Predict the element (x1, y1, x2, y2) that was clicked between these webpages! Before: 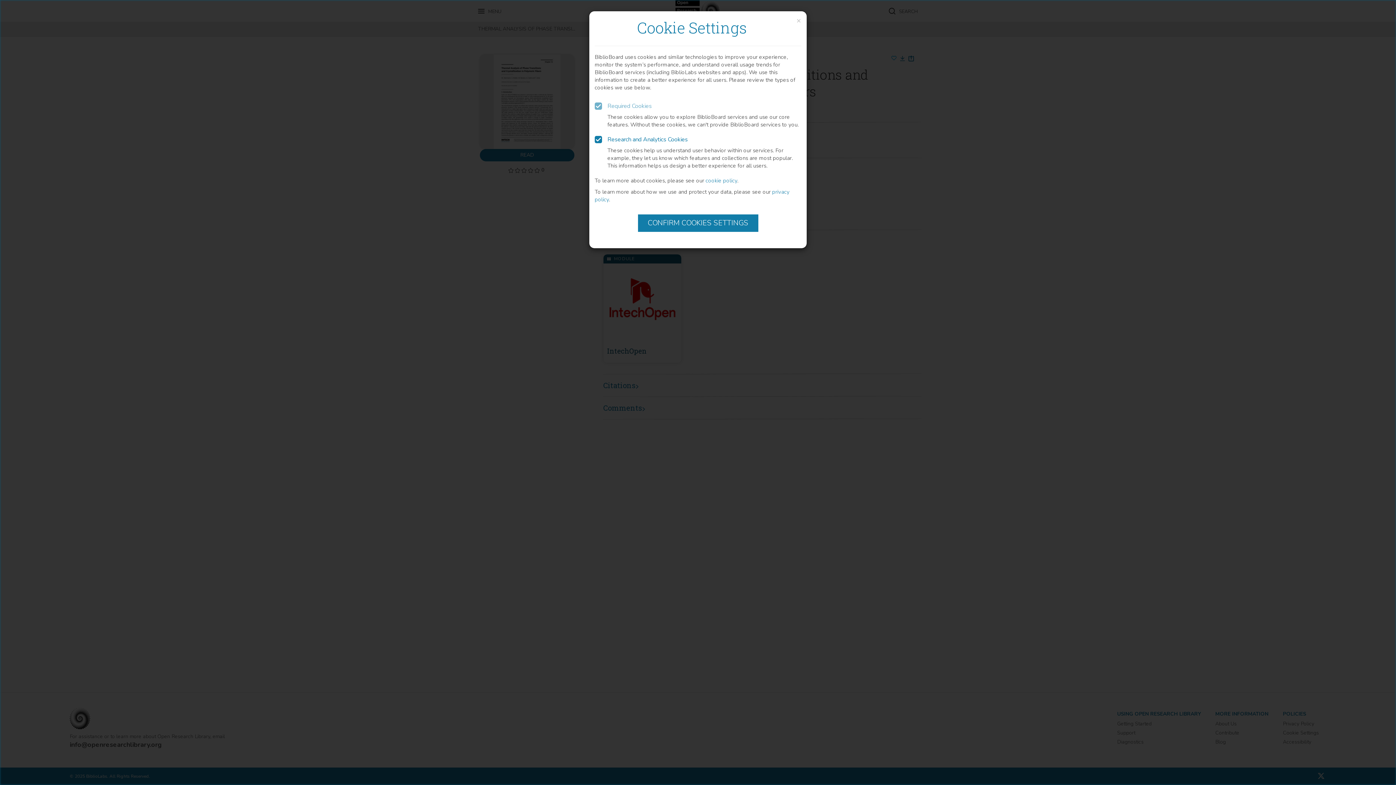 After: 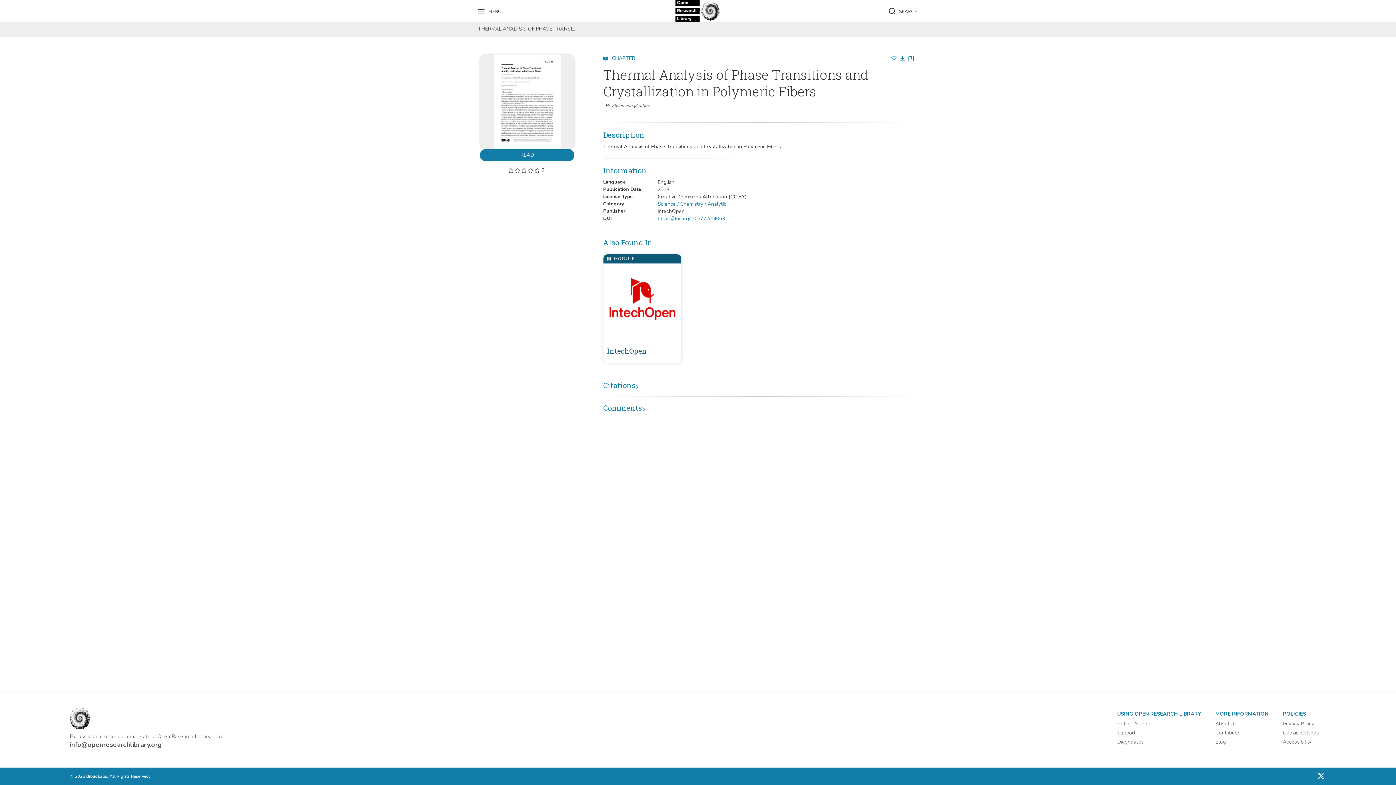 Action: bbox: (638, 155, 758, 172) label: CONFIRM COOKIES SETTINGS